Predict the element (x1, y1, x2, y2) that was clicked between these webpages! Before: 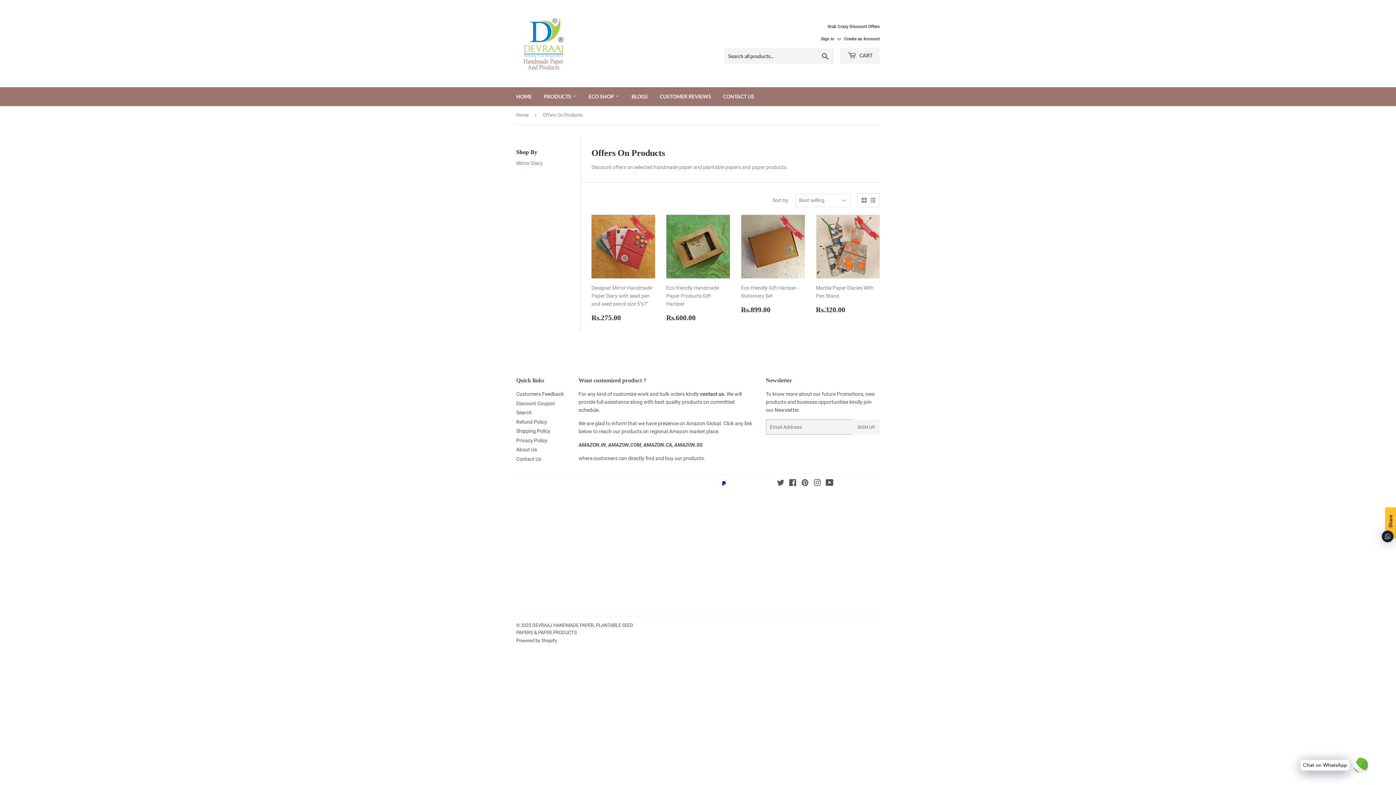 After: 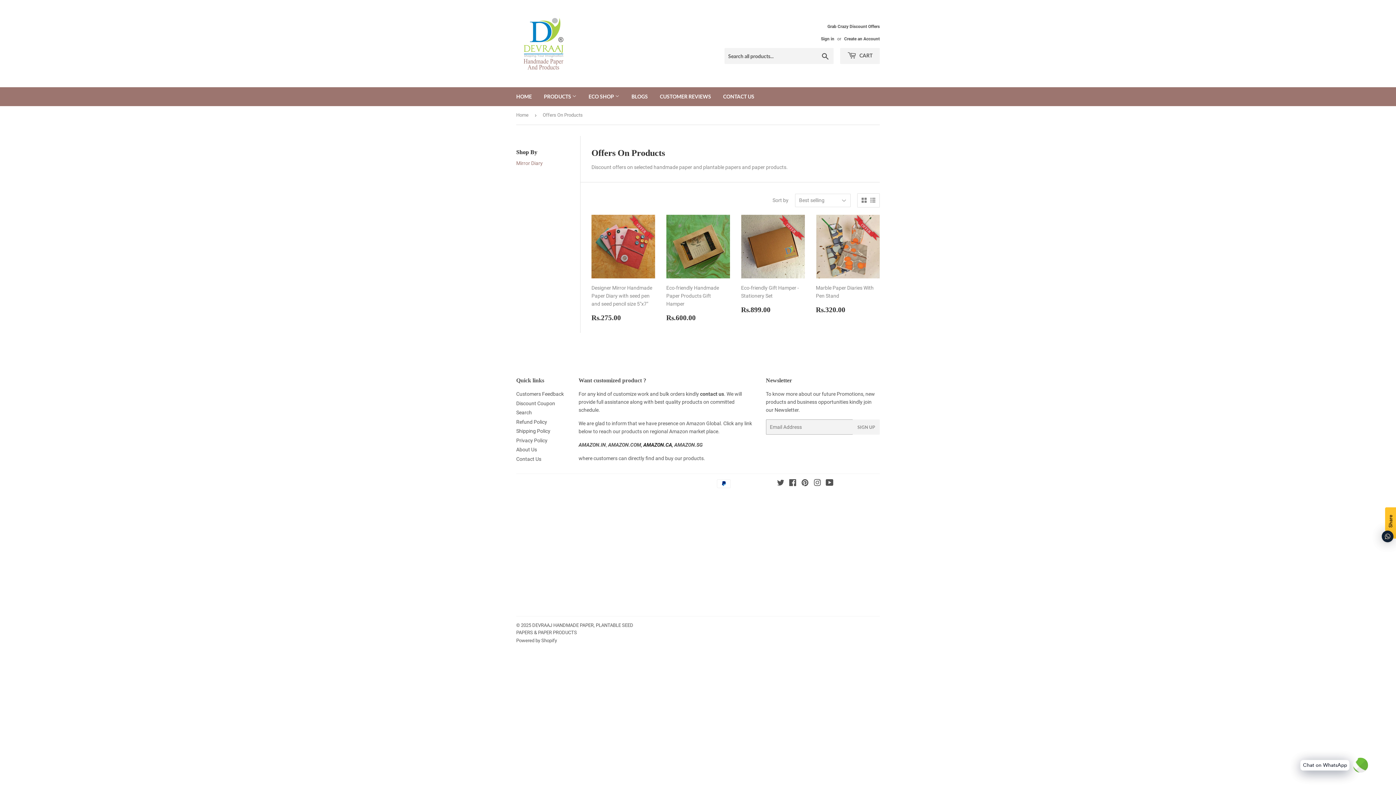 Action: label: AMAZON.CA bbox: (643, 442, 672, 448)